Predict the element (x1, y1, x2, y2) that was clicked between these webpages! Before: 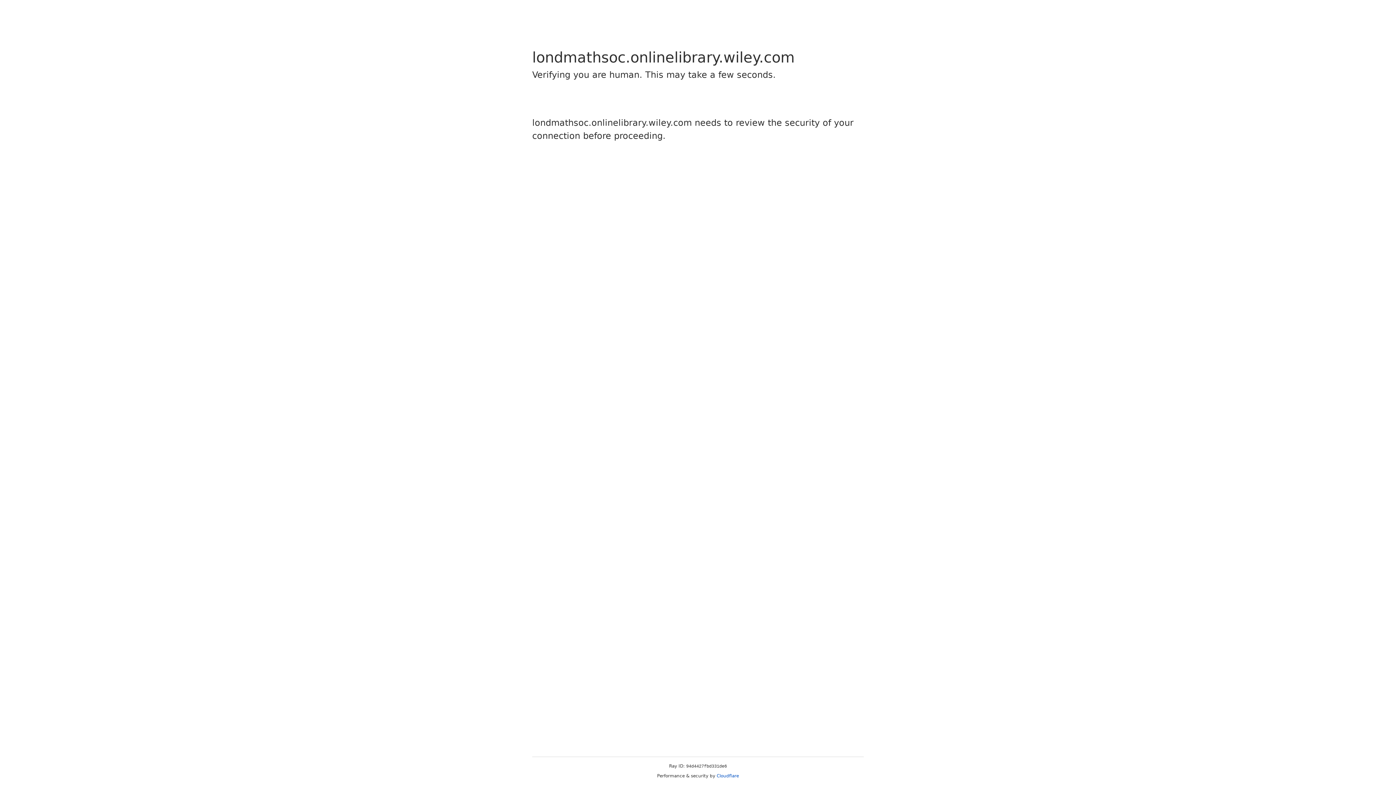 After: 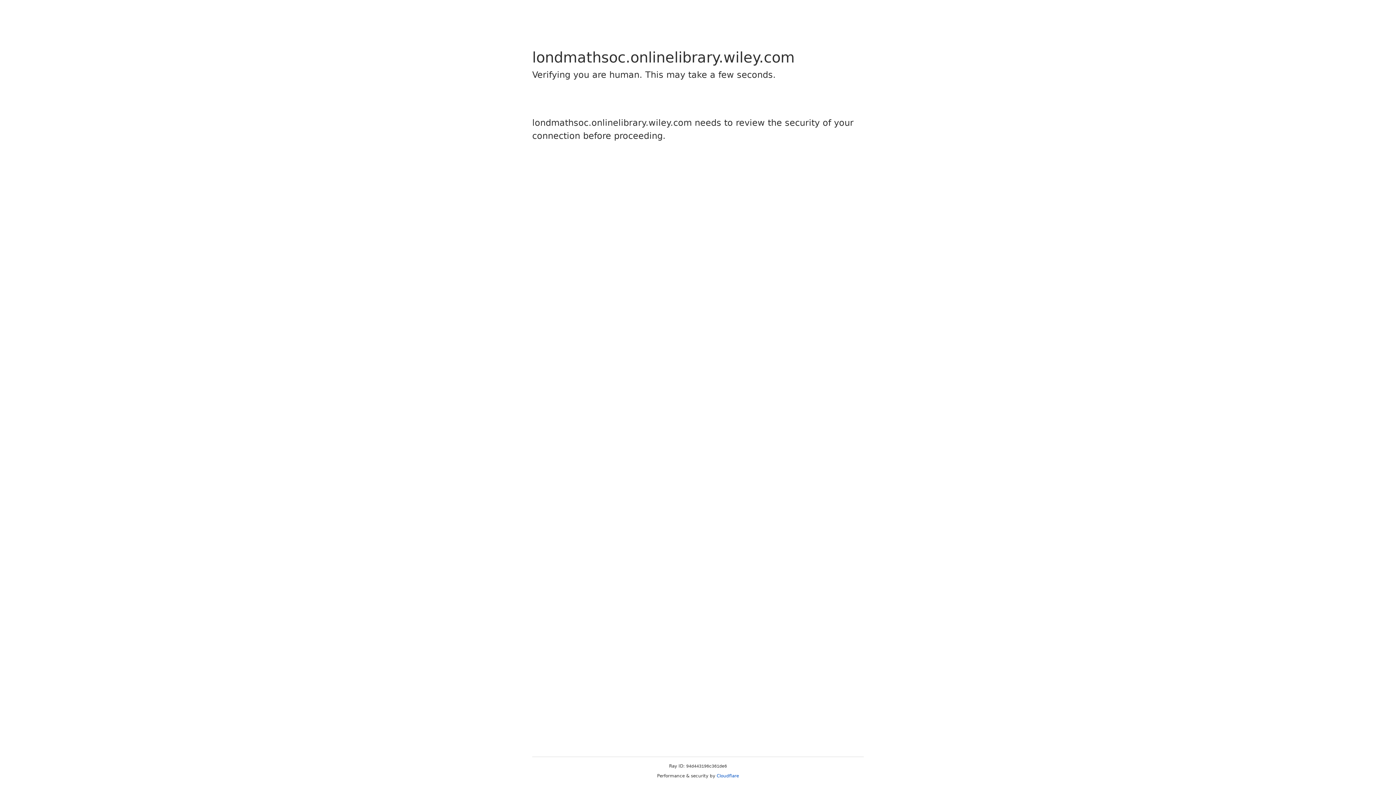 Action: label: Cloudflare bbox: (716, 773, 739, 778)